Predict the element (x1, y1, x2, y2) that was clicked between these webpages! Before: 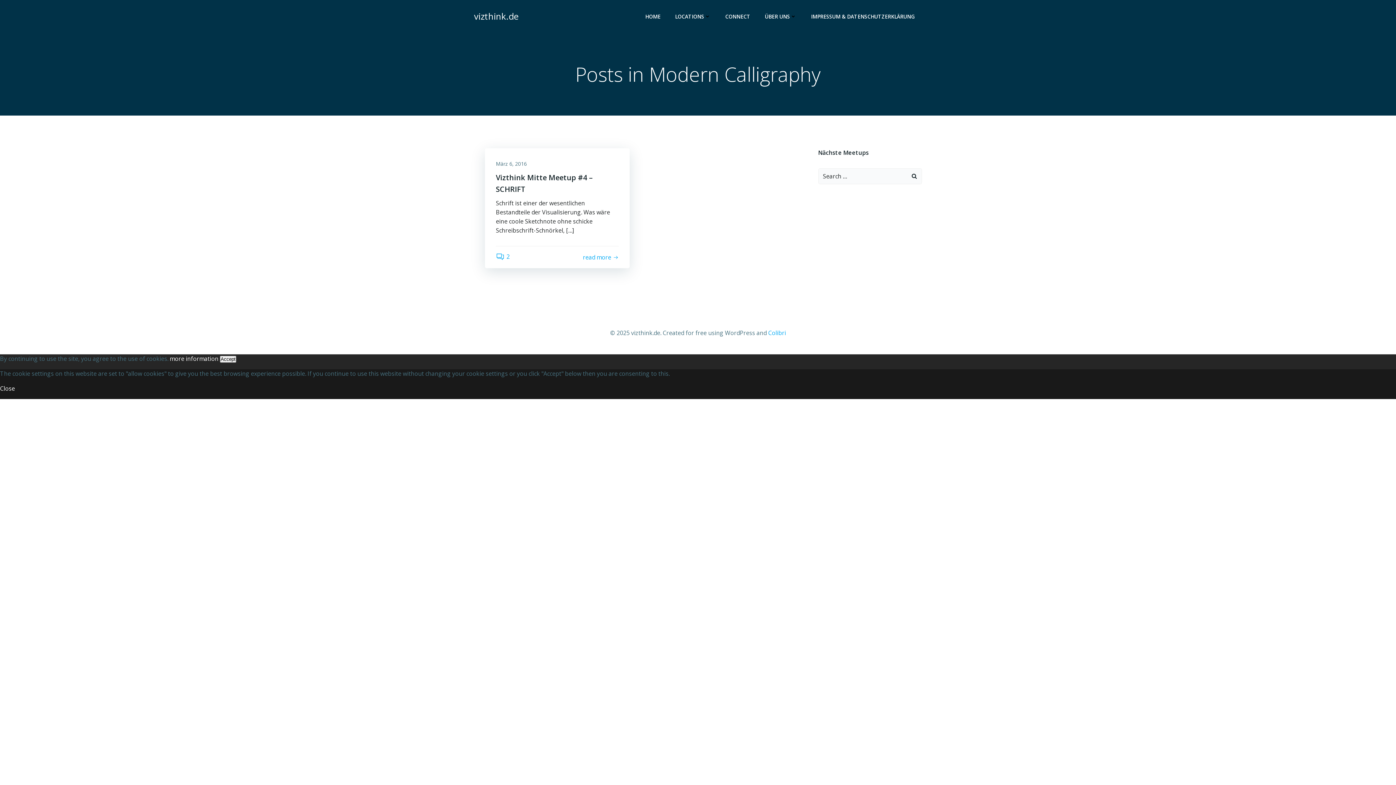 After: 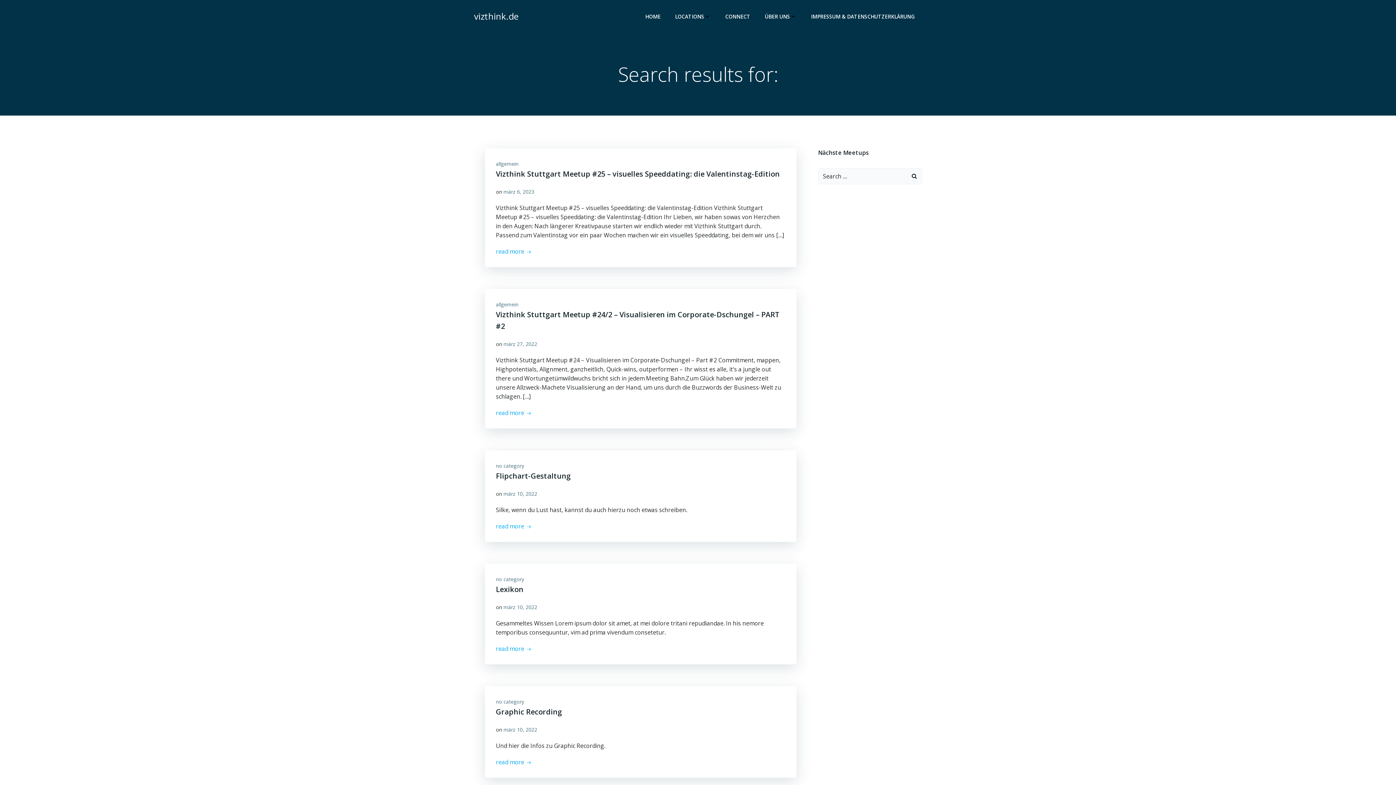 Action: bbox: (907, 168, 921, 184)